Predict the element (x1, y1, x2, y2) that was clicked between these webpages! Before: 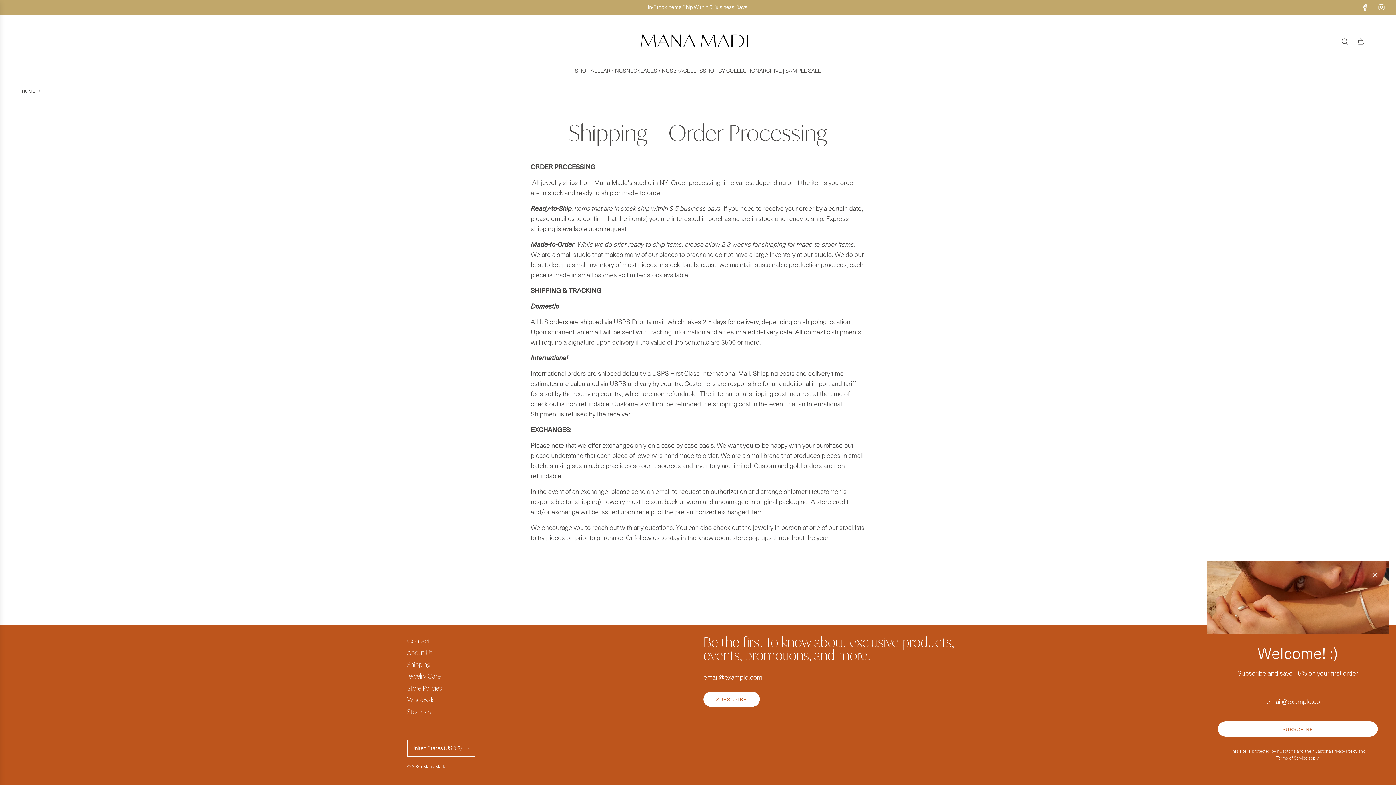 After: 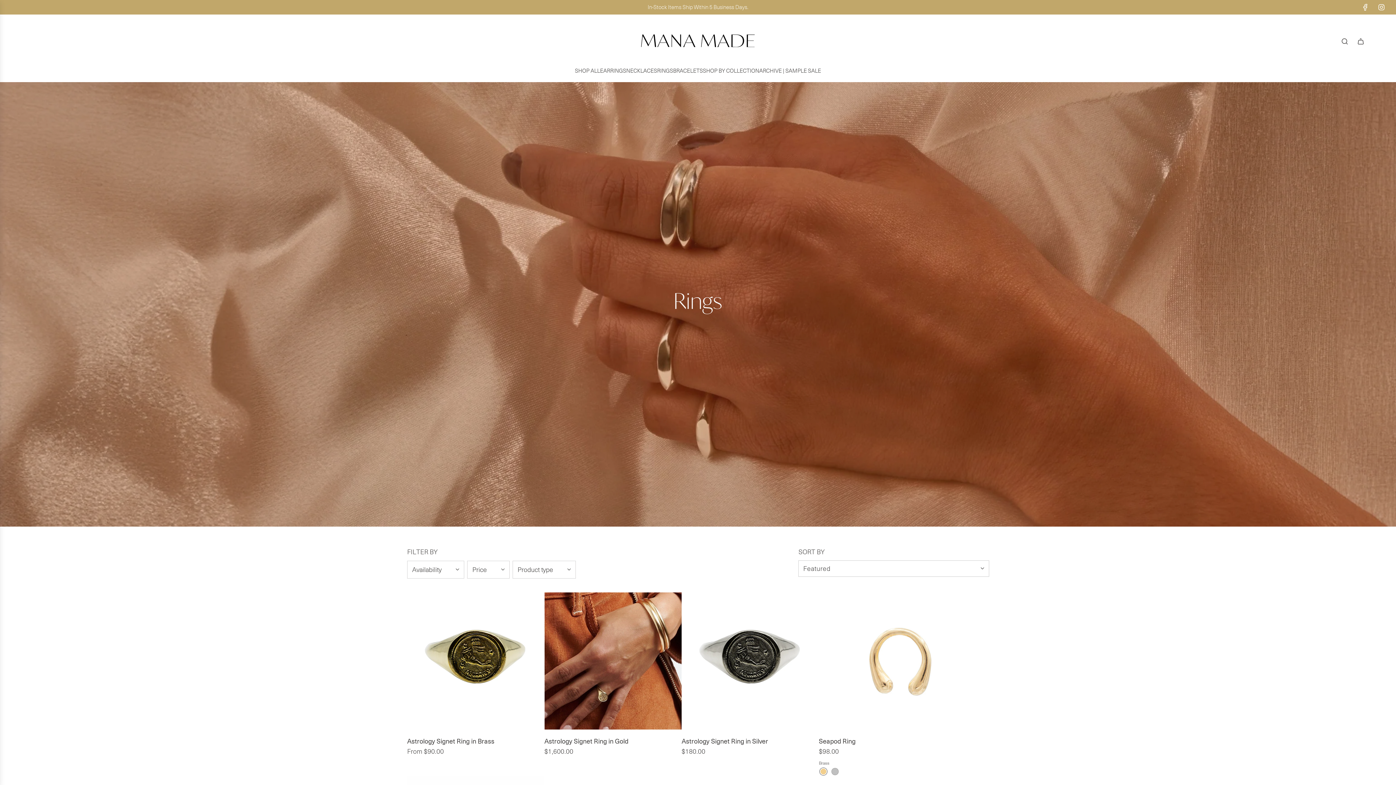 Action: bbox: (657, 61, 673, 80) label: RINGS